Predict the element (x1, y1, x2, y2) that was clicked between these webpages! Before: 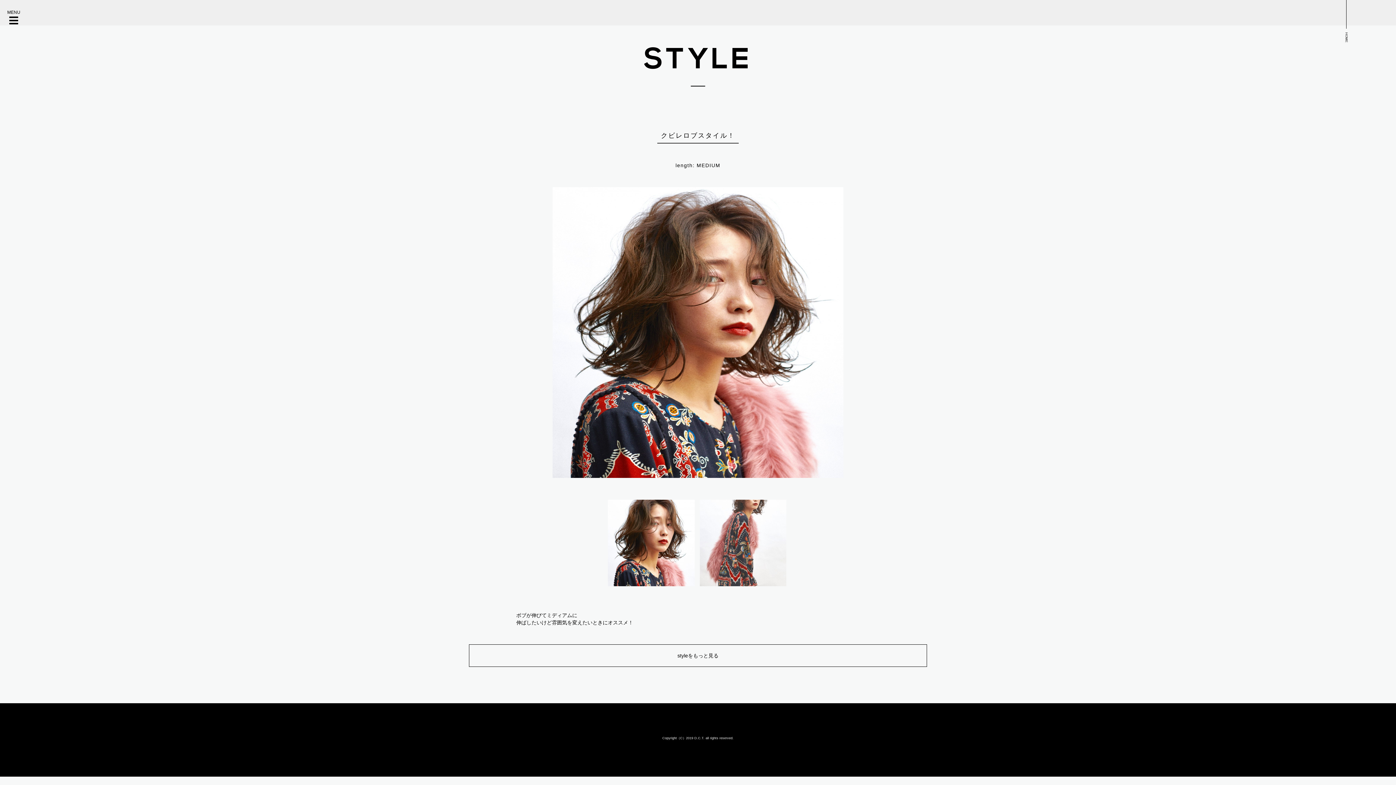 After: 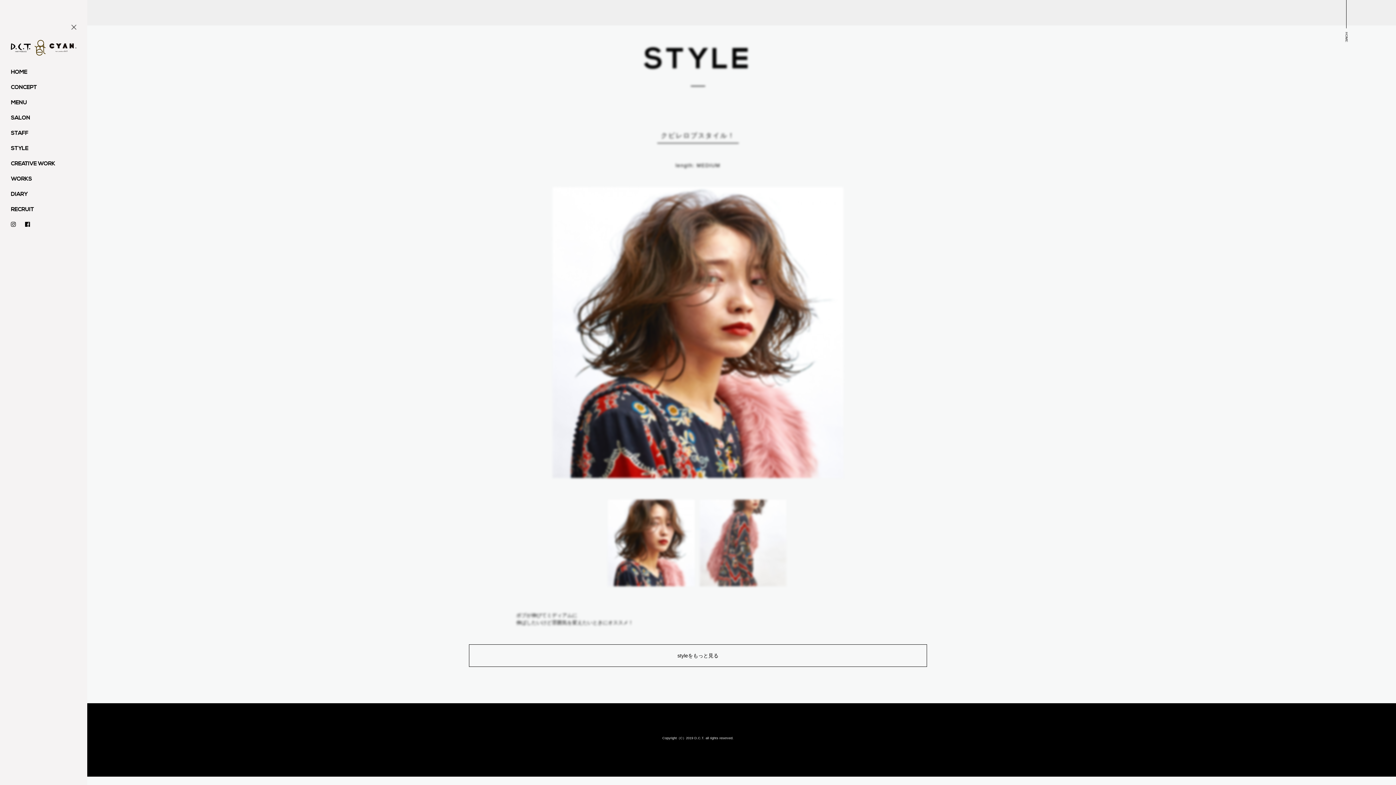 Action: bbox: (7, 5, 20, 26) label: MENU
